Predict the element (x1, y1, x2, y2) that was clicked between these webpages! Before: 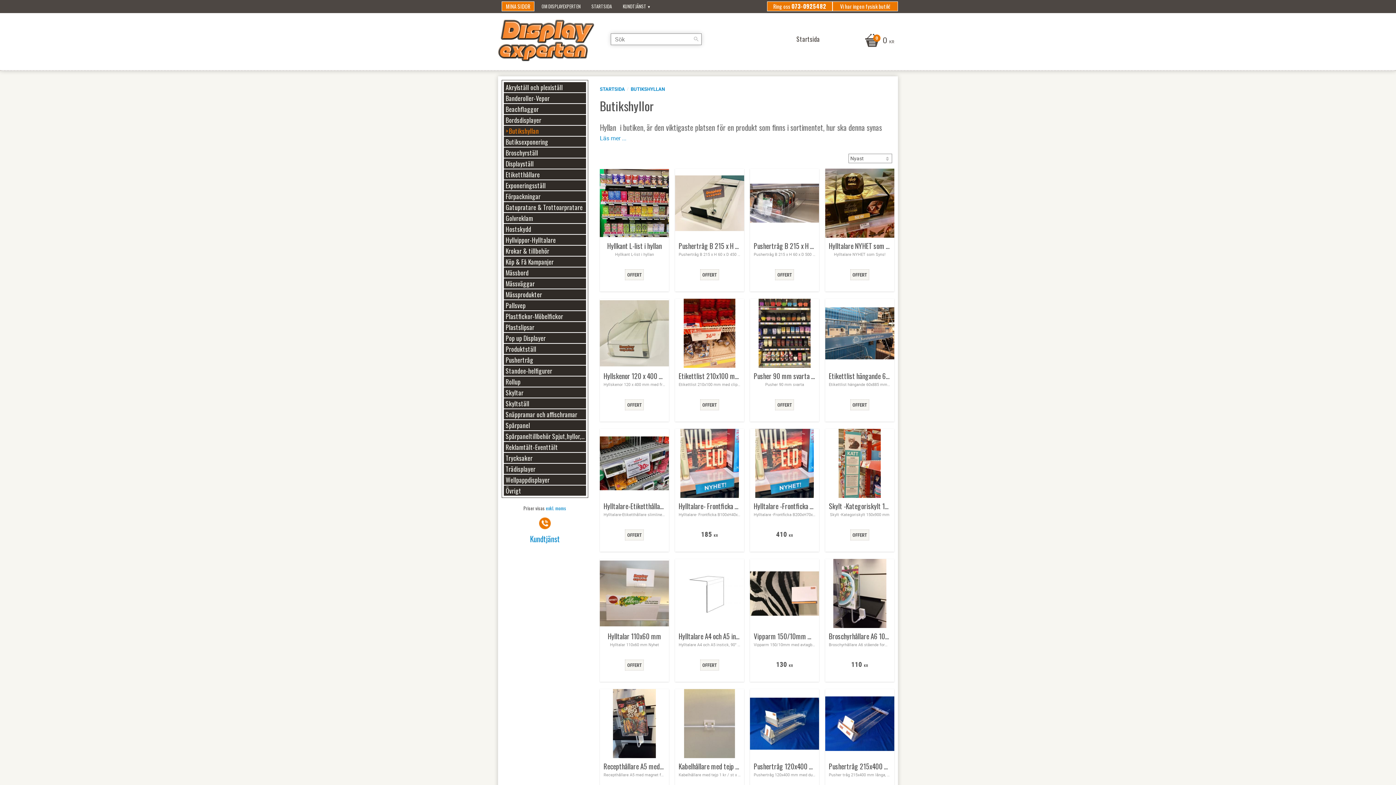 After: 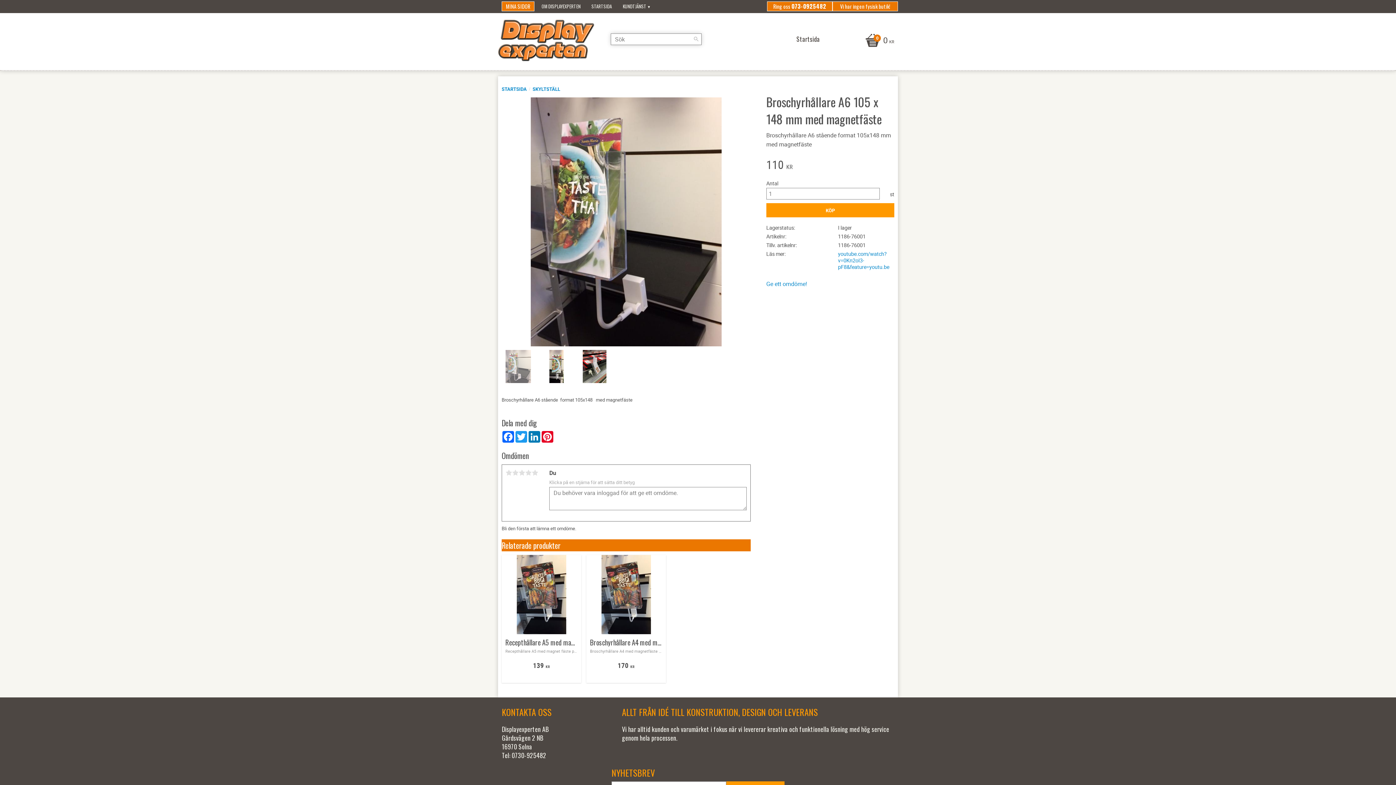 Action: label: Broschyrhållare A6 105 x 148 mm med magnetfäste

Broschyrhållare A6 stående format 105x148 mm med magnetfäste

110 KR bbox: (825, 559, 894, 682)